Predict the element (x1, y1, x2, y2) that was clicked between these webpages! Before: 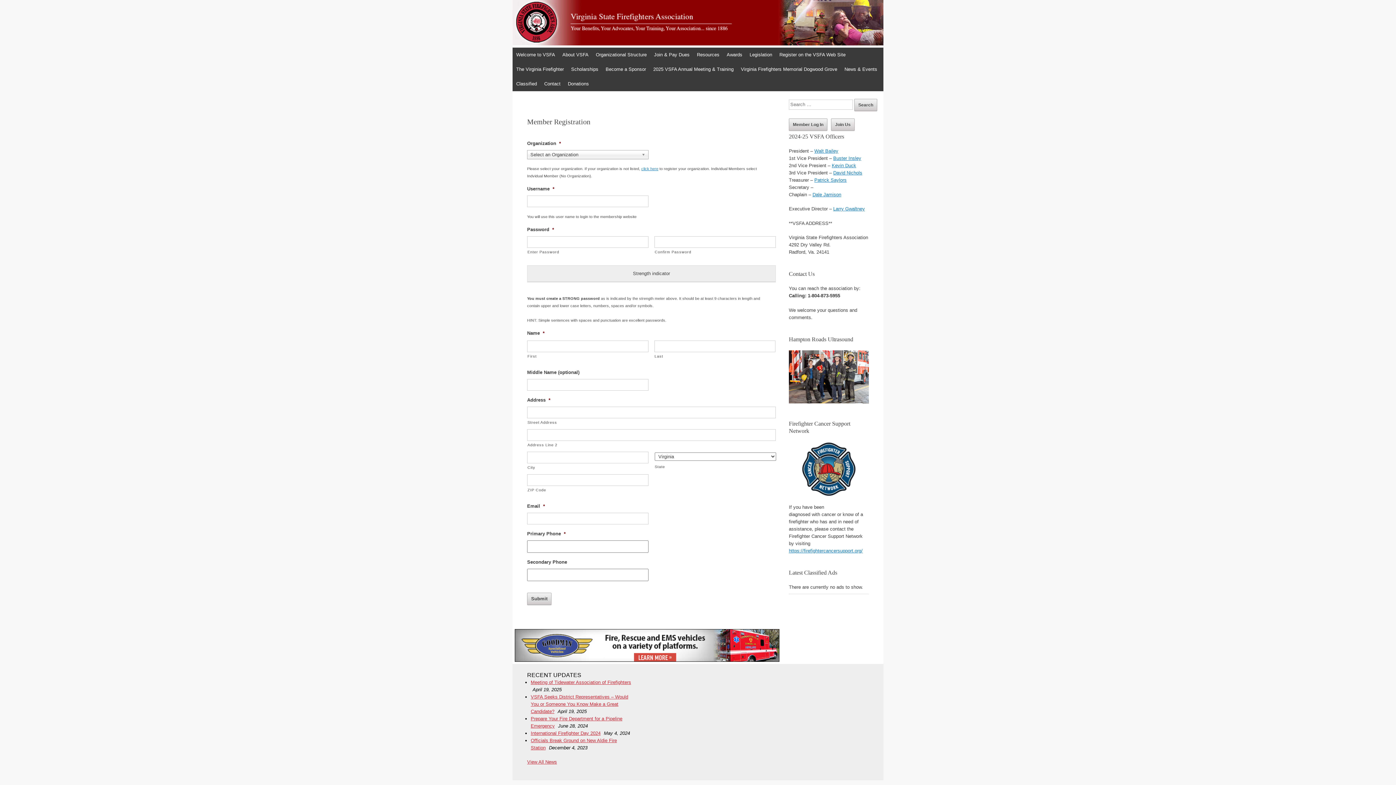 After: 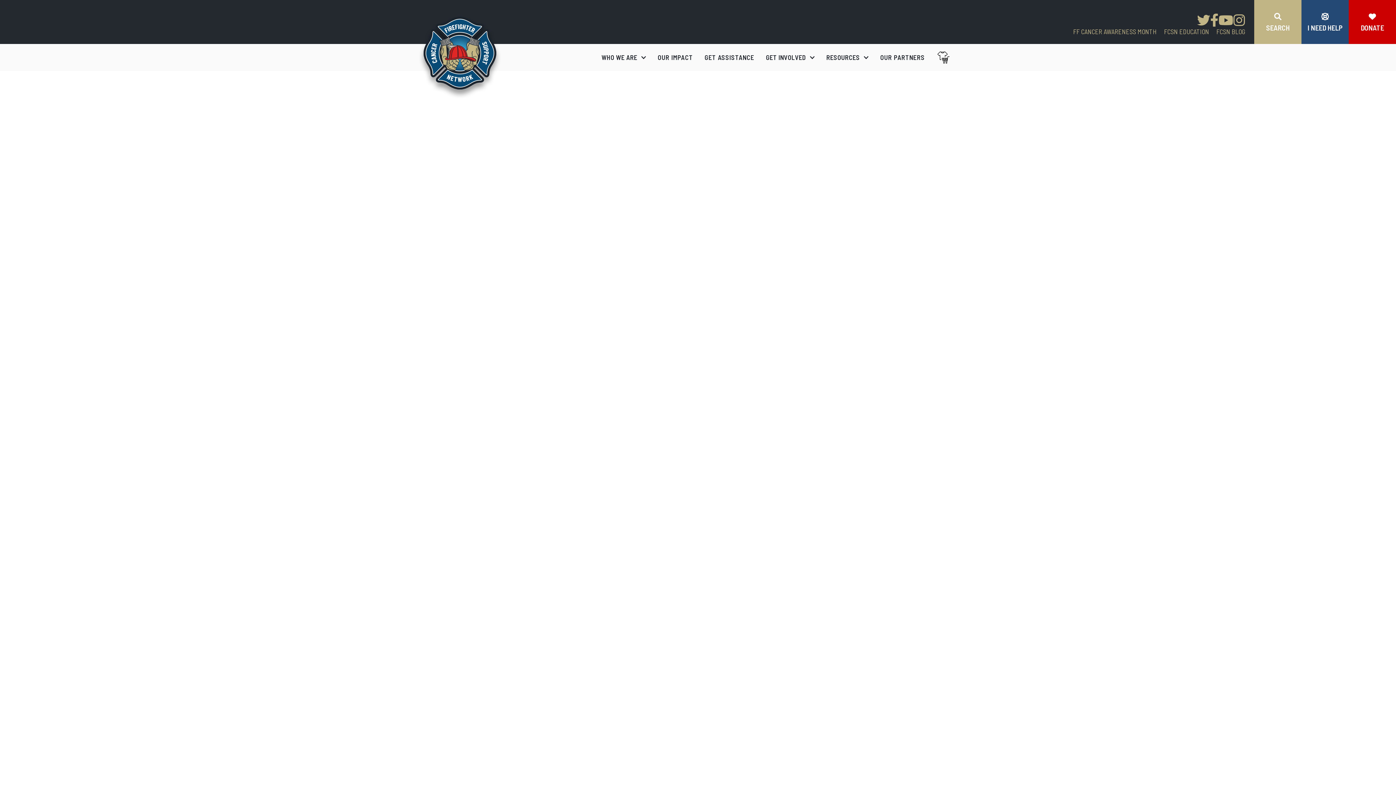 Action: bbox: (789, 548, 862, 553) label: https://firefightercancersupport.org/